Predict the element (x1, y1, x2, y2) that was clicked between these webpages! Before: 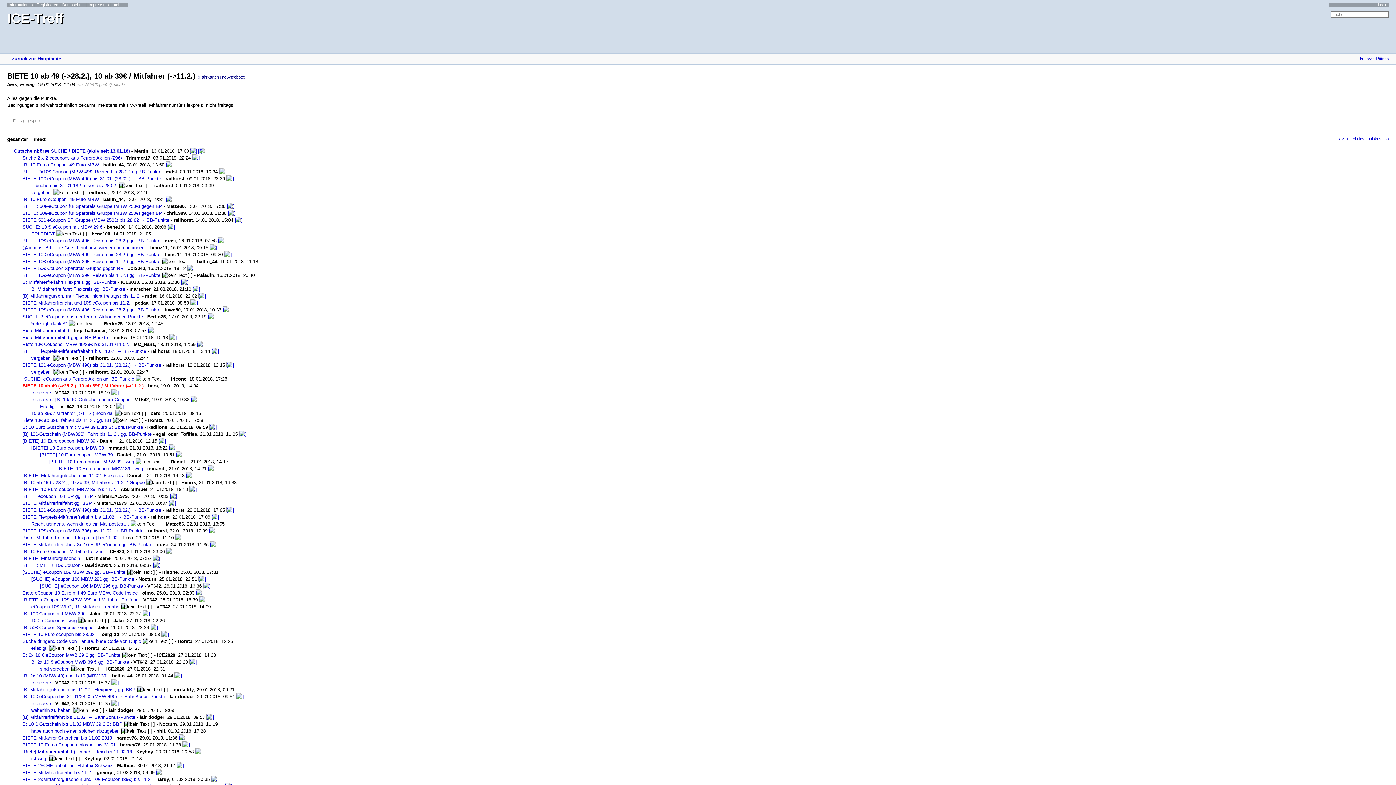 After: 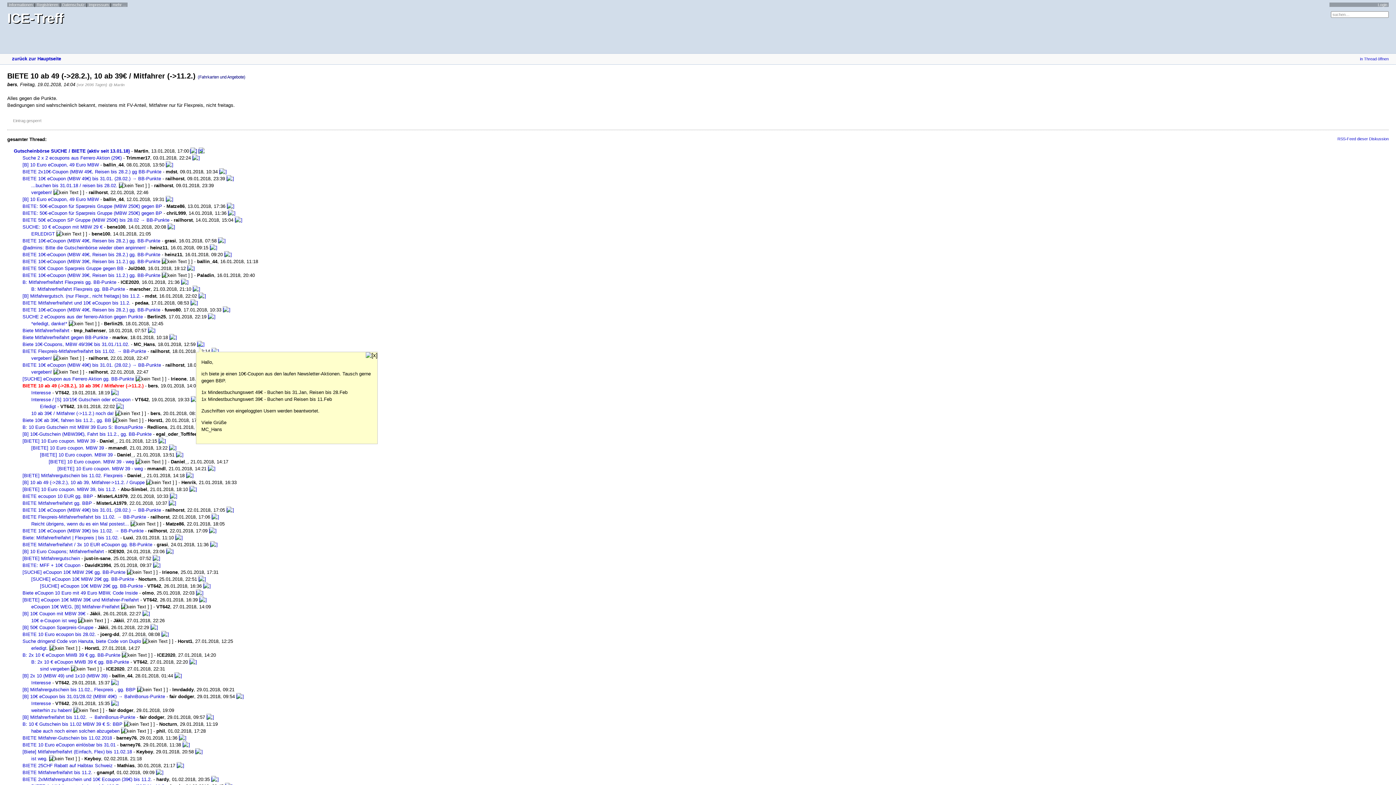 Action: bbox: (197, 341, 204, 347)